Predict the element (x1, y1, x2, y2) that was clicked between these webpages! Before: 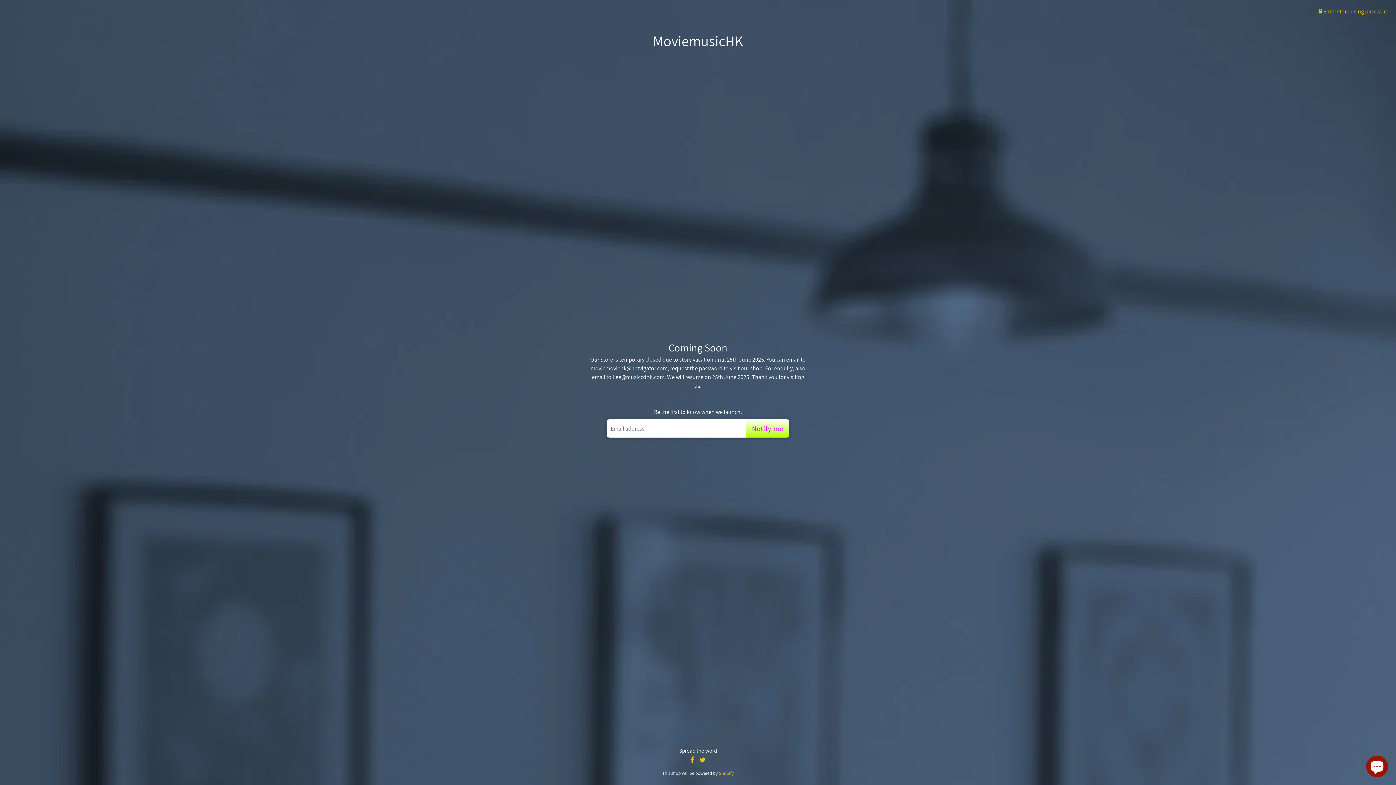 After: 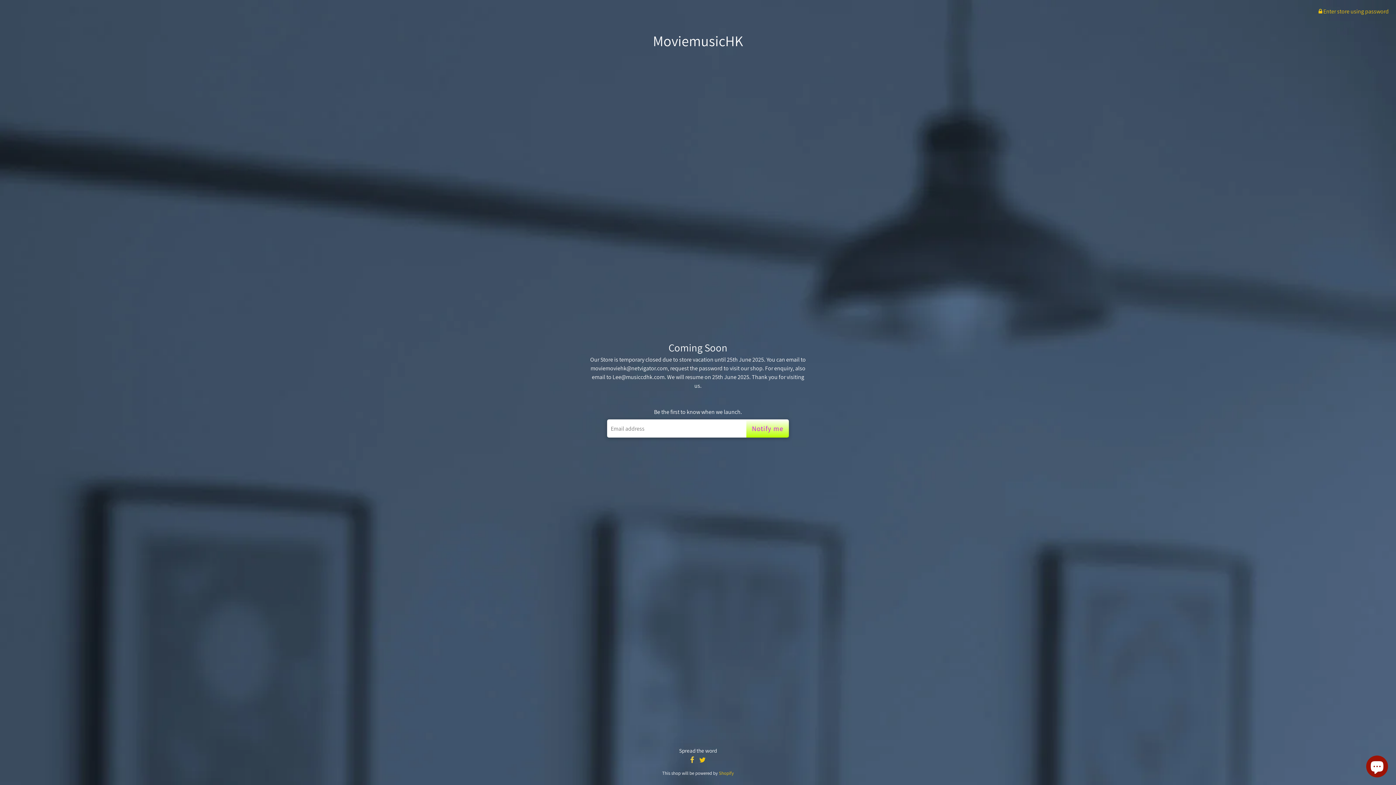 Action: bbox: (688, 755, 696, 765)